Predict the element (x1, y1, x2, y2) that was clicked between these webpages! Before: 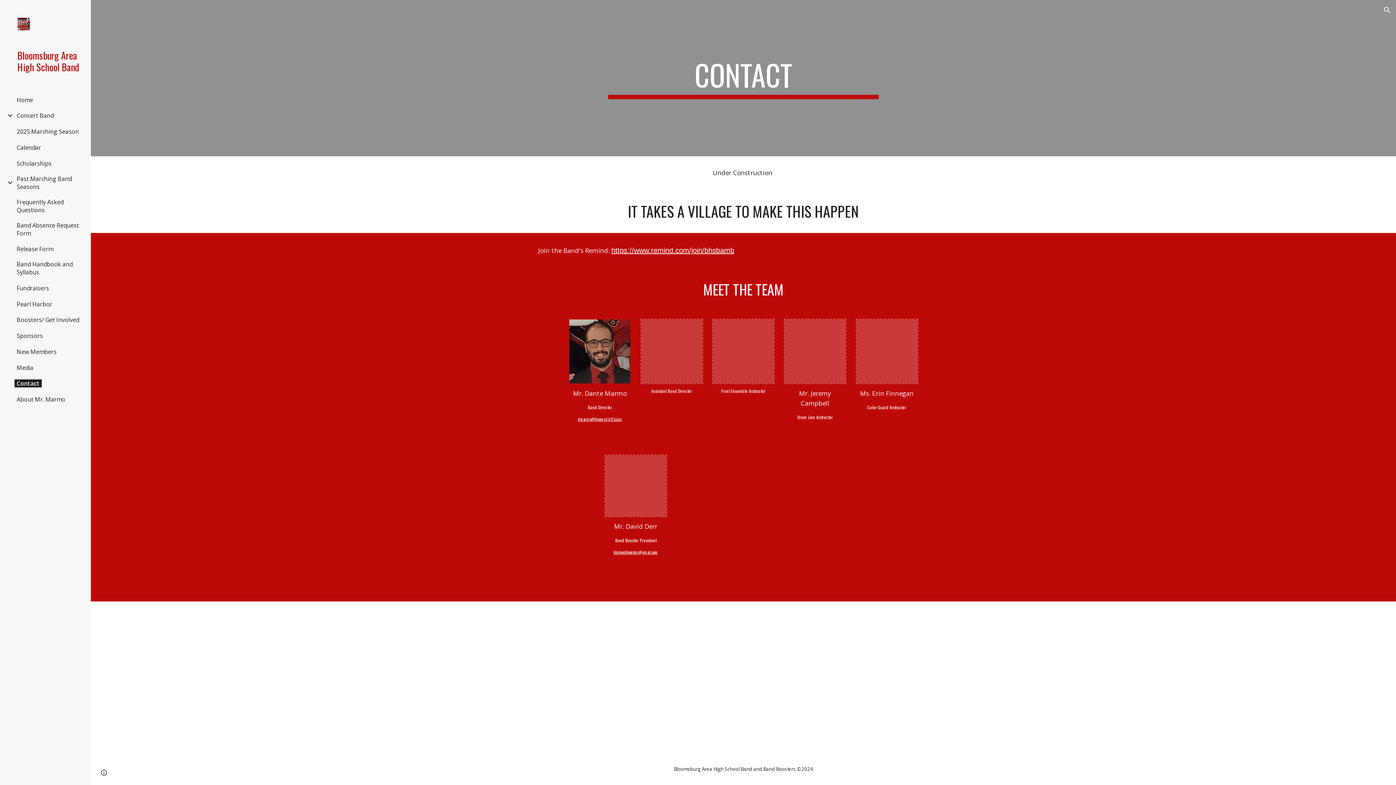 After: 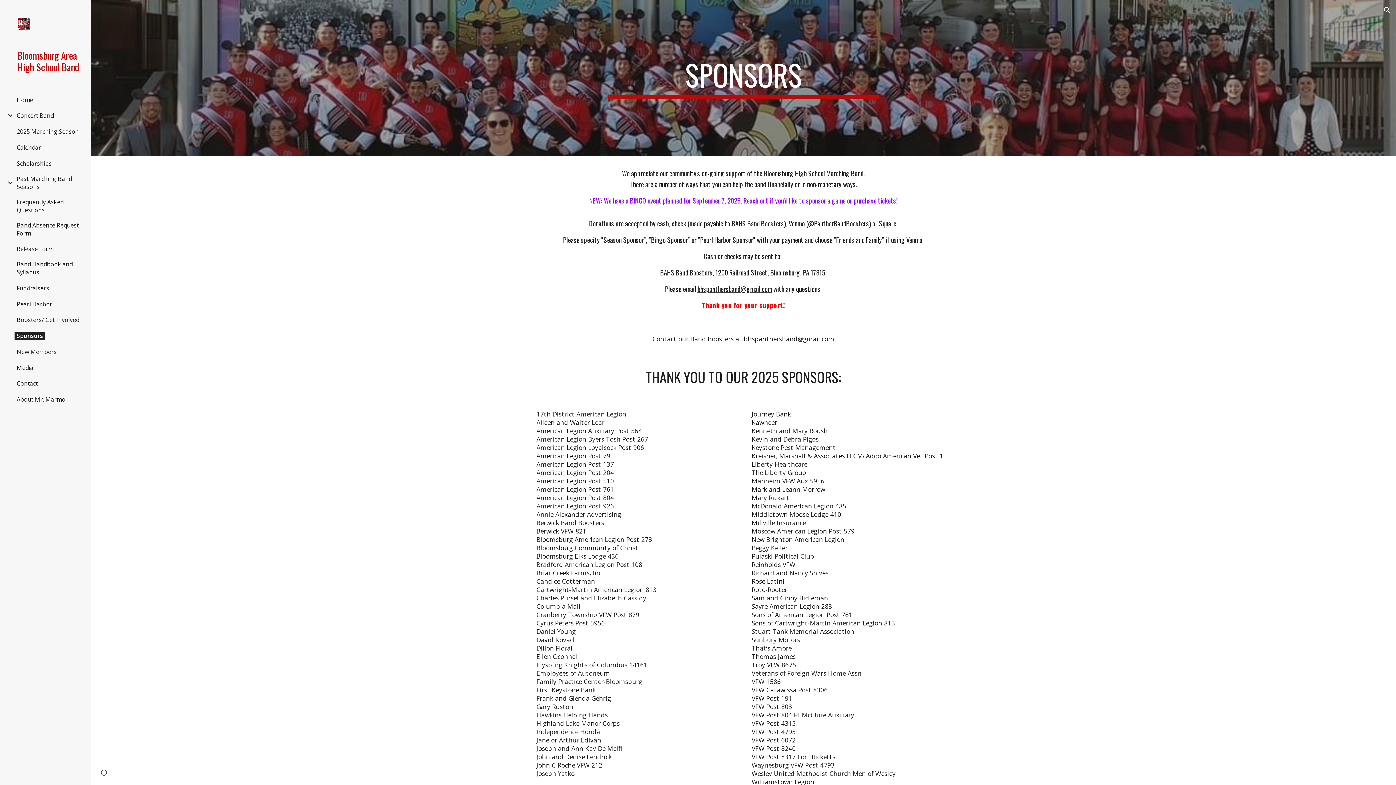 Action: bbox: (14, 332, 45, 340) label: Sponsors